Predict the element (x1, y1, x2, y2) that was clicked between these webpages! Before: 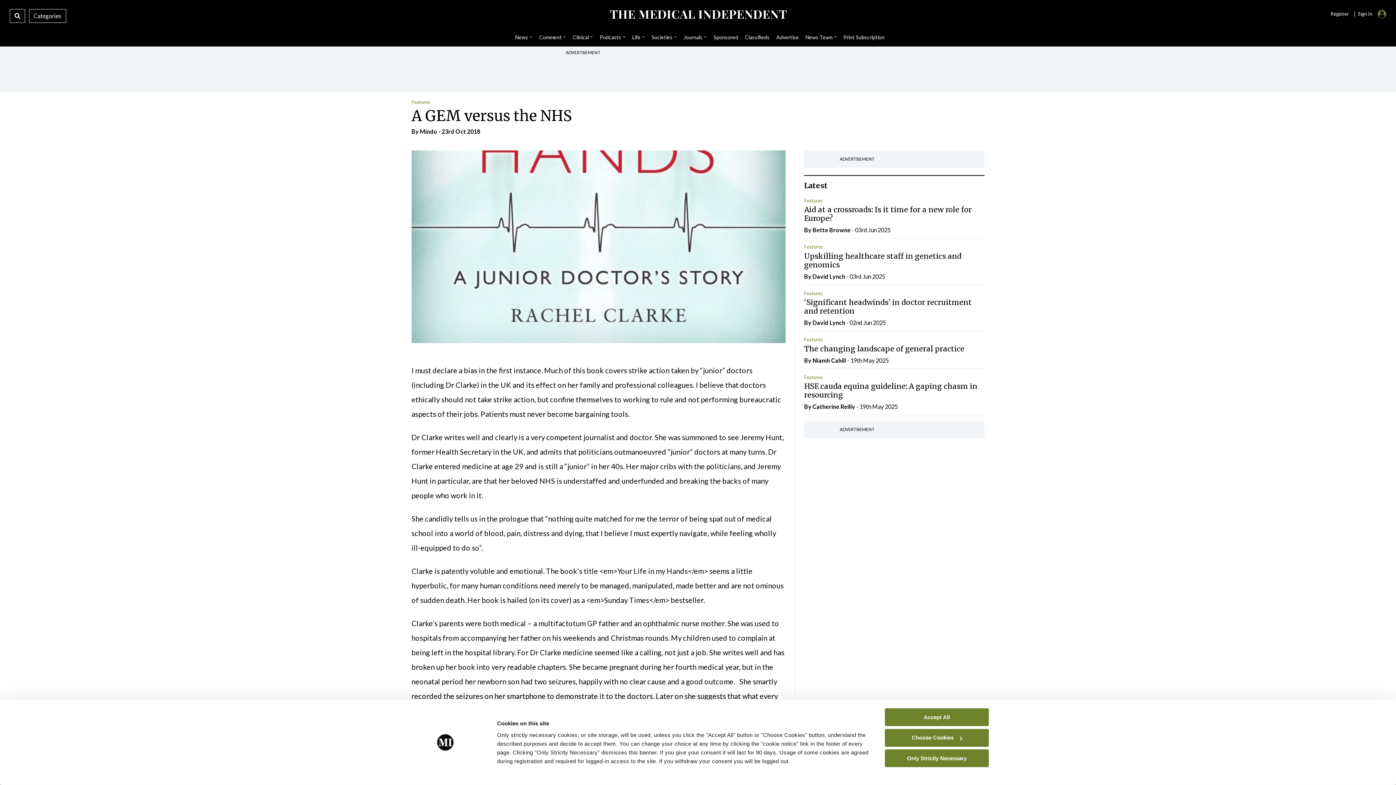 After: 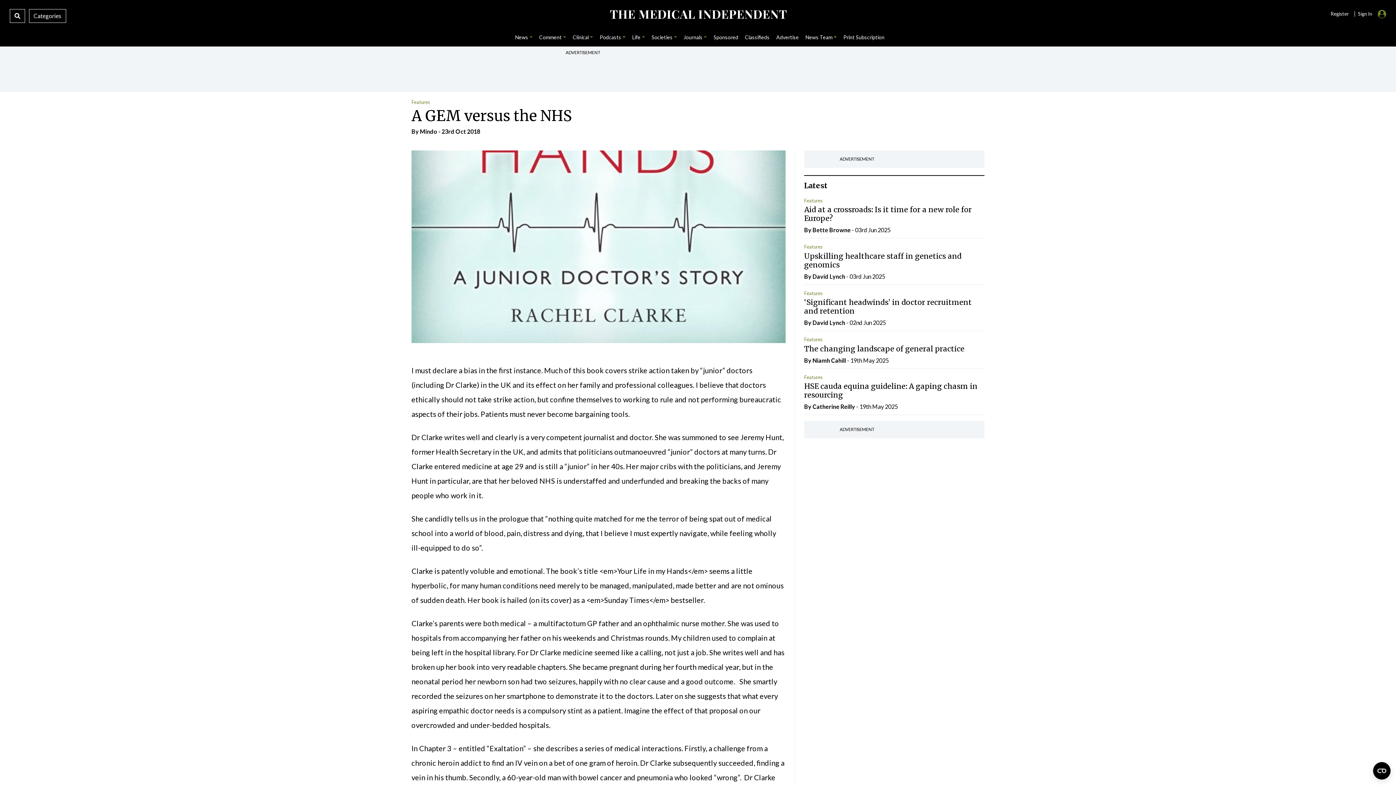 Action: bbox: (885, 708, 989, 726) label: Accept All